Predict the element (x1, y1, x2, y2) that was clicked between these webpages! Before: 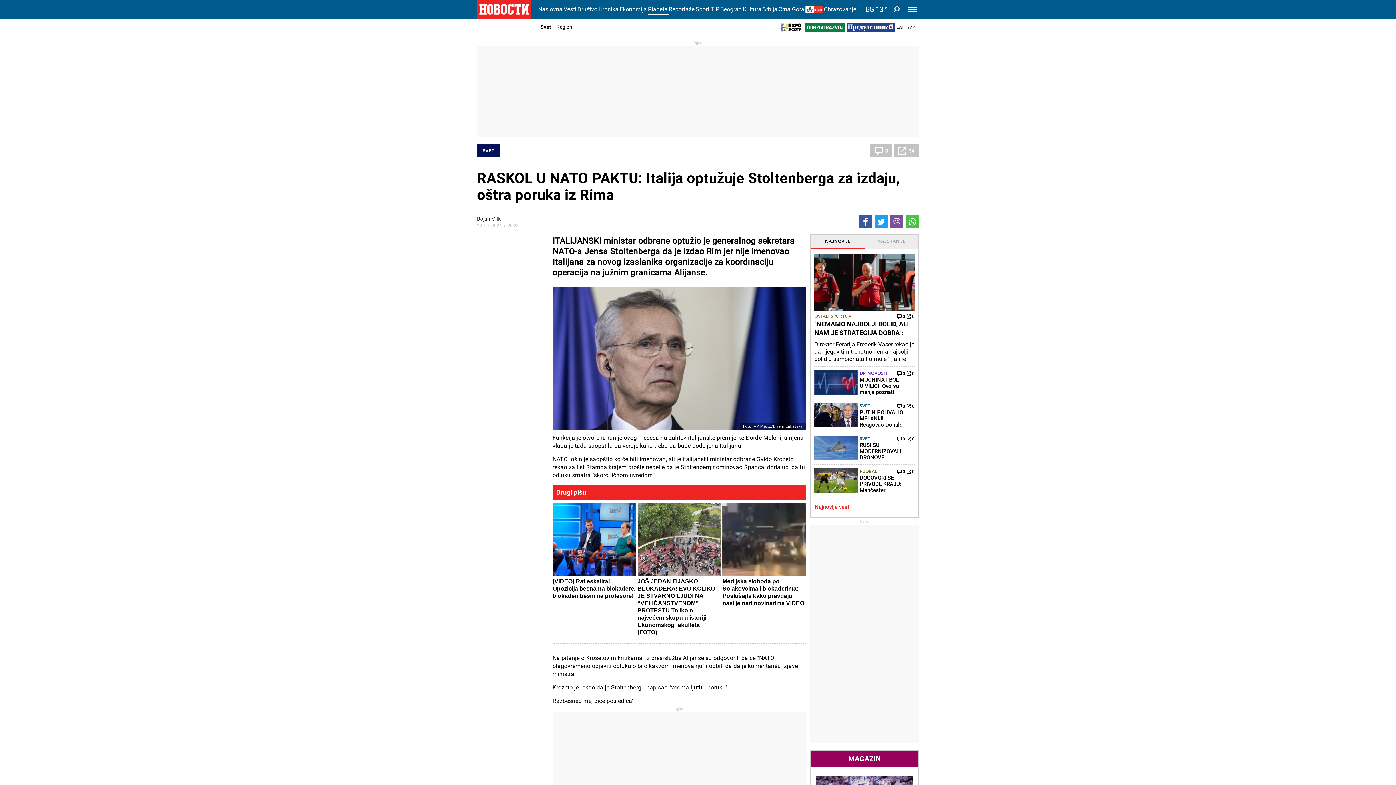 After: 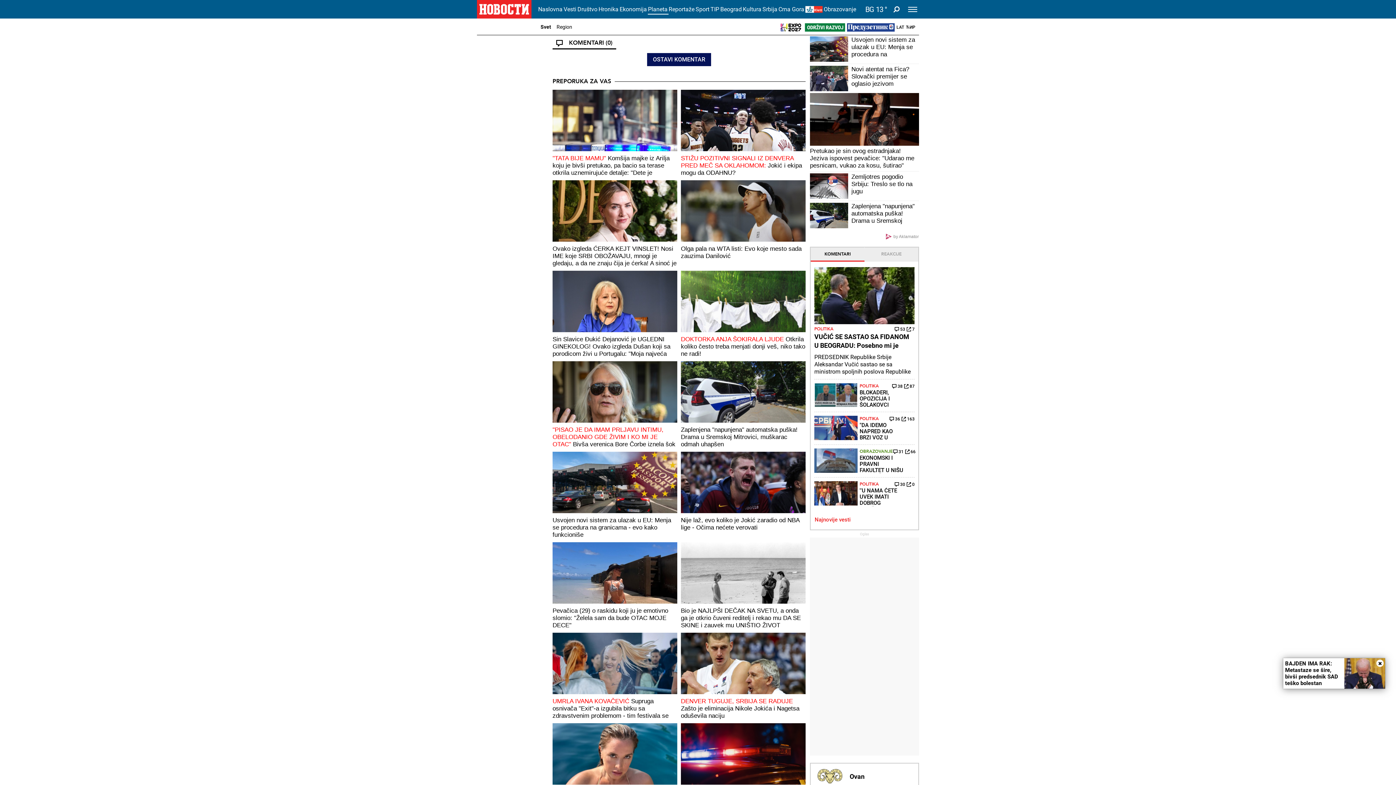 Action: bbox: (870, 144, 892, 157) label: 0